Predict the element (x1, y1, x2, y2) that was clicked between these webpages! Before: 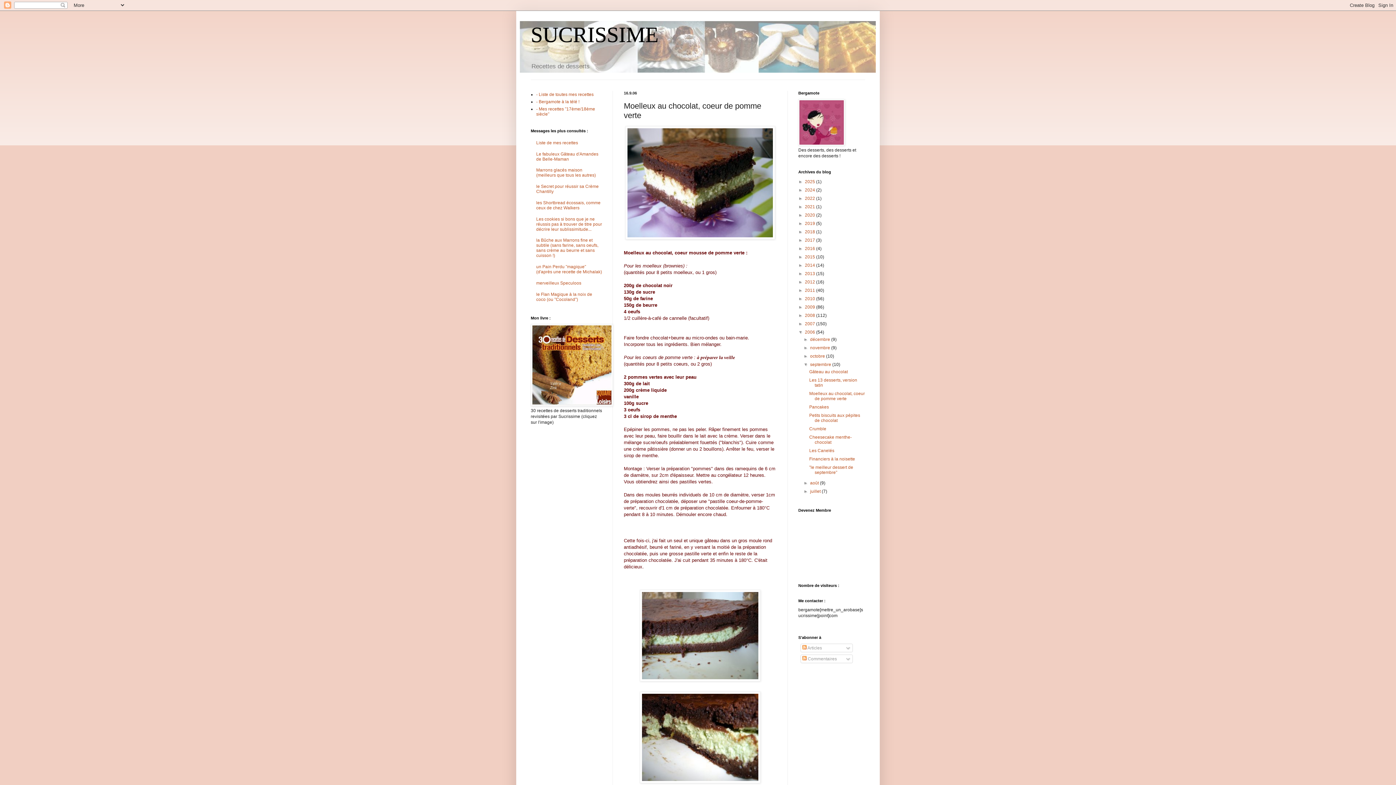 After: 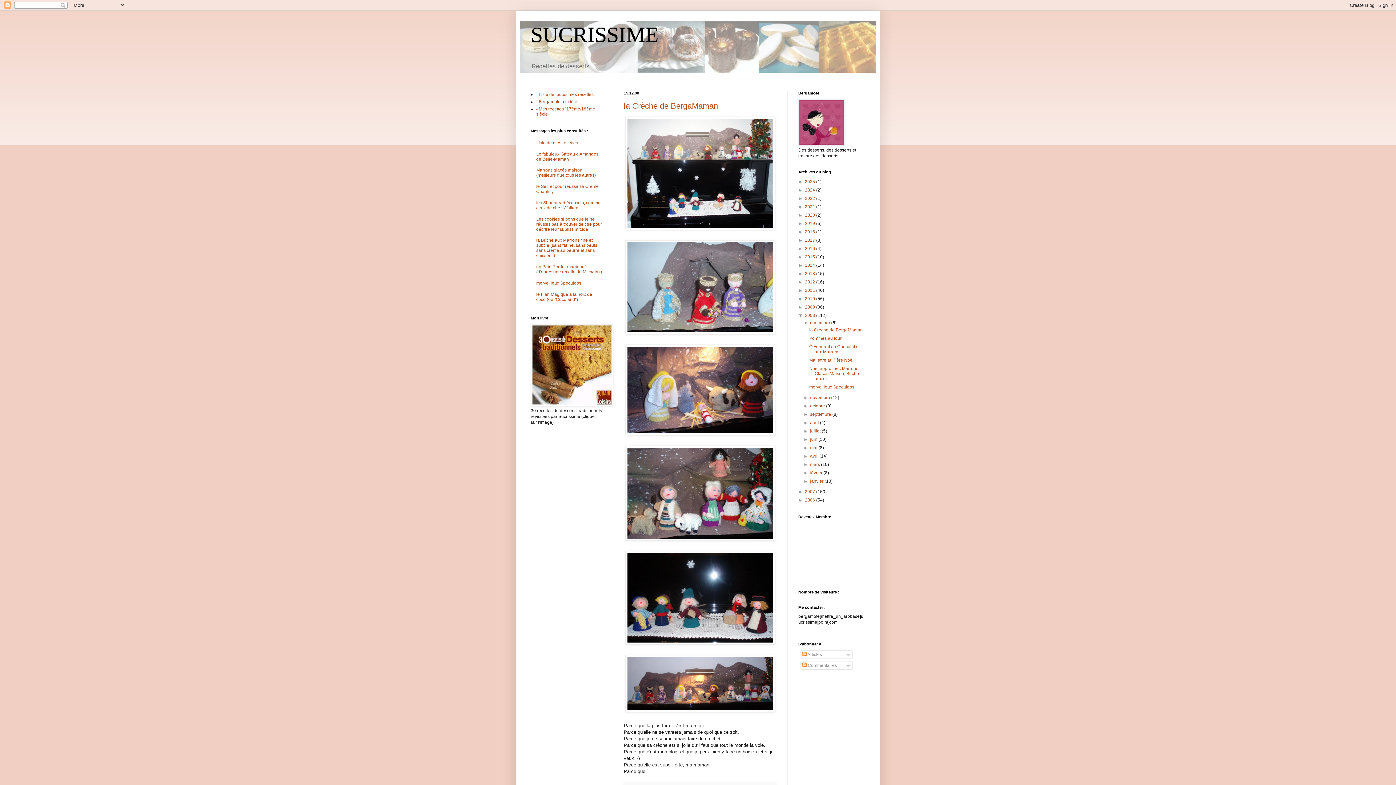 Action: label: 2008  bbox: (805, 313, 816, 318)